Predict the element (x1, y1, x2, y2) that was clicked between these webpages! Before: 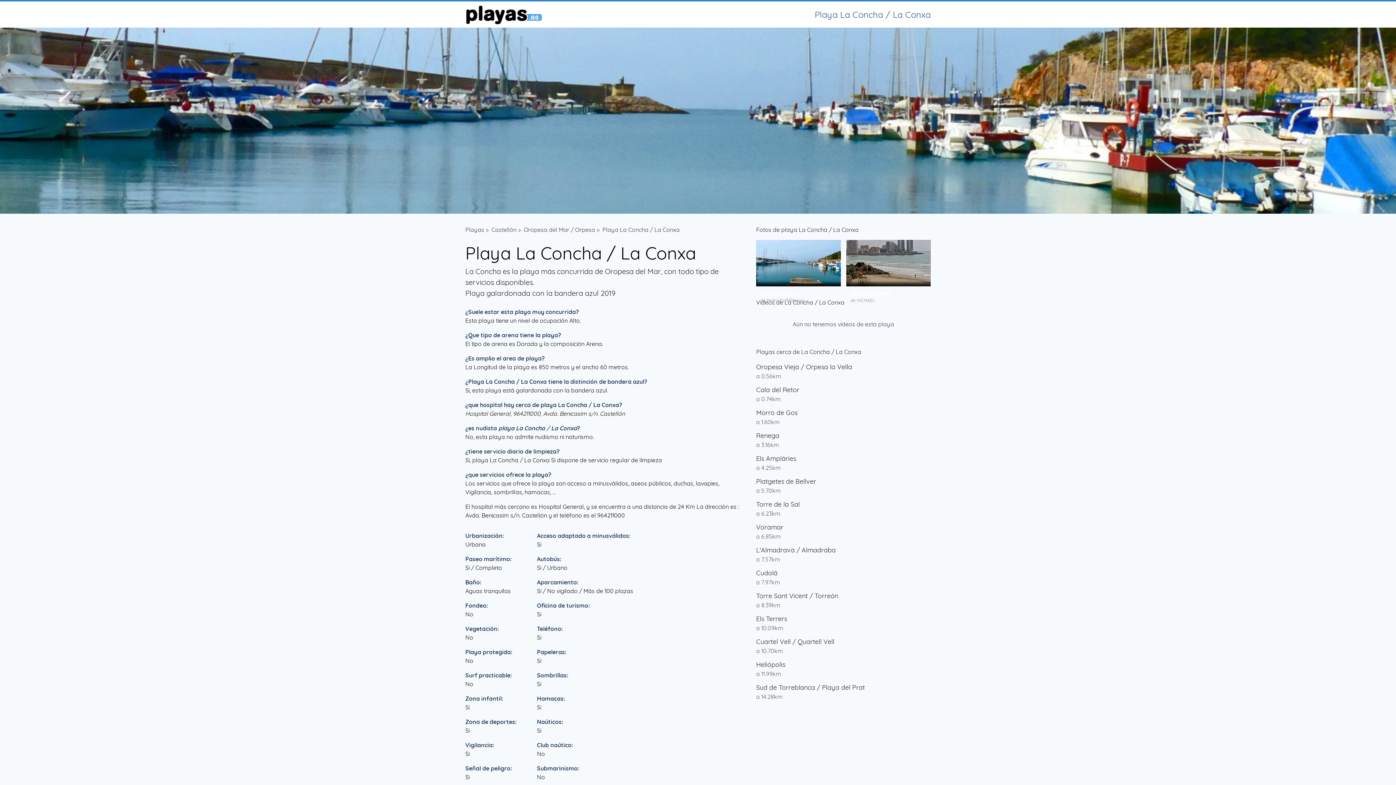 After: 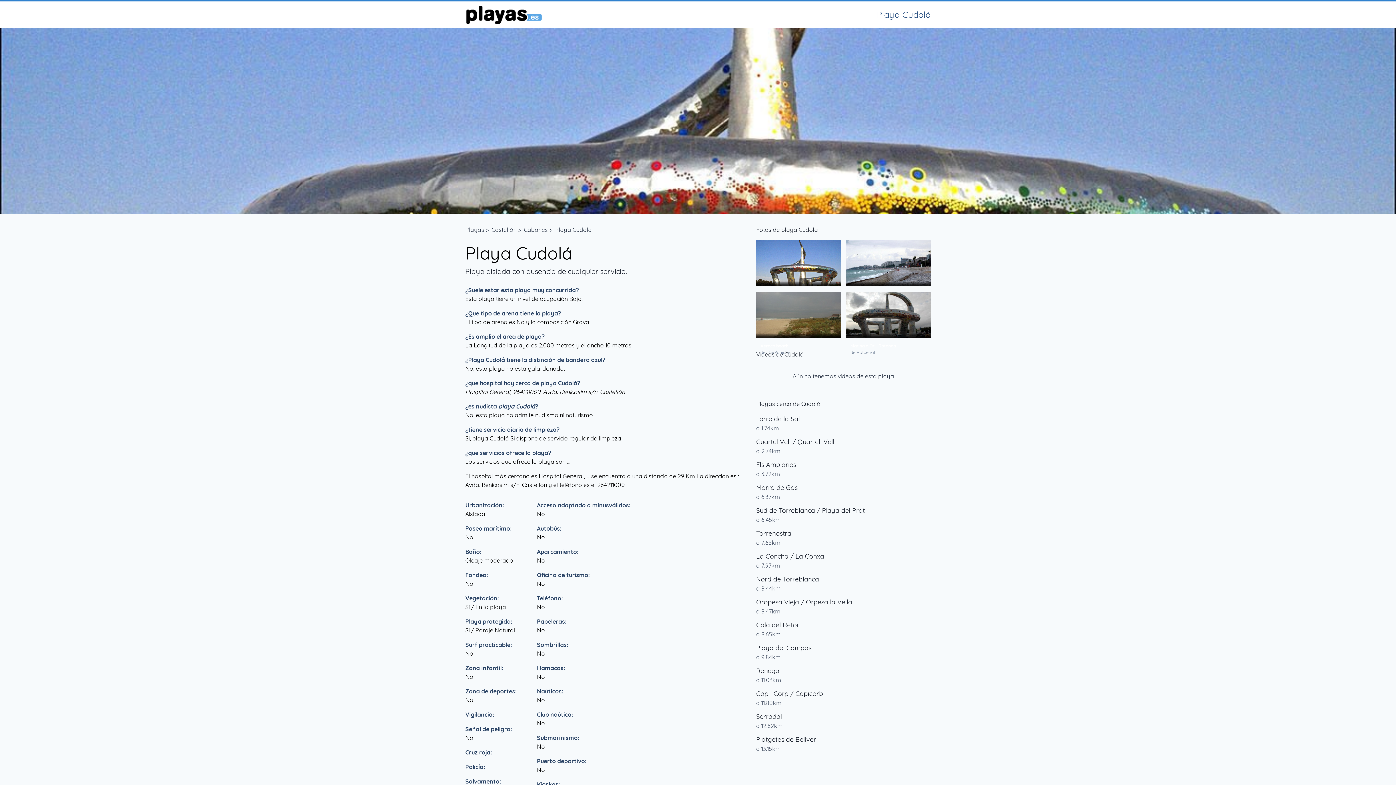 Action: label: Cudolá bbox: (756, 568, 930, 578)